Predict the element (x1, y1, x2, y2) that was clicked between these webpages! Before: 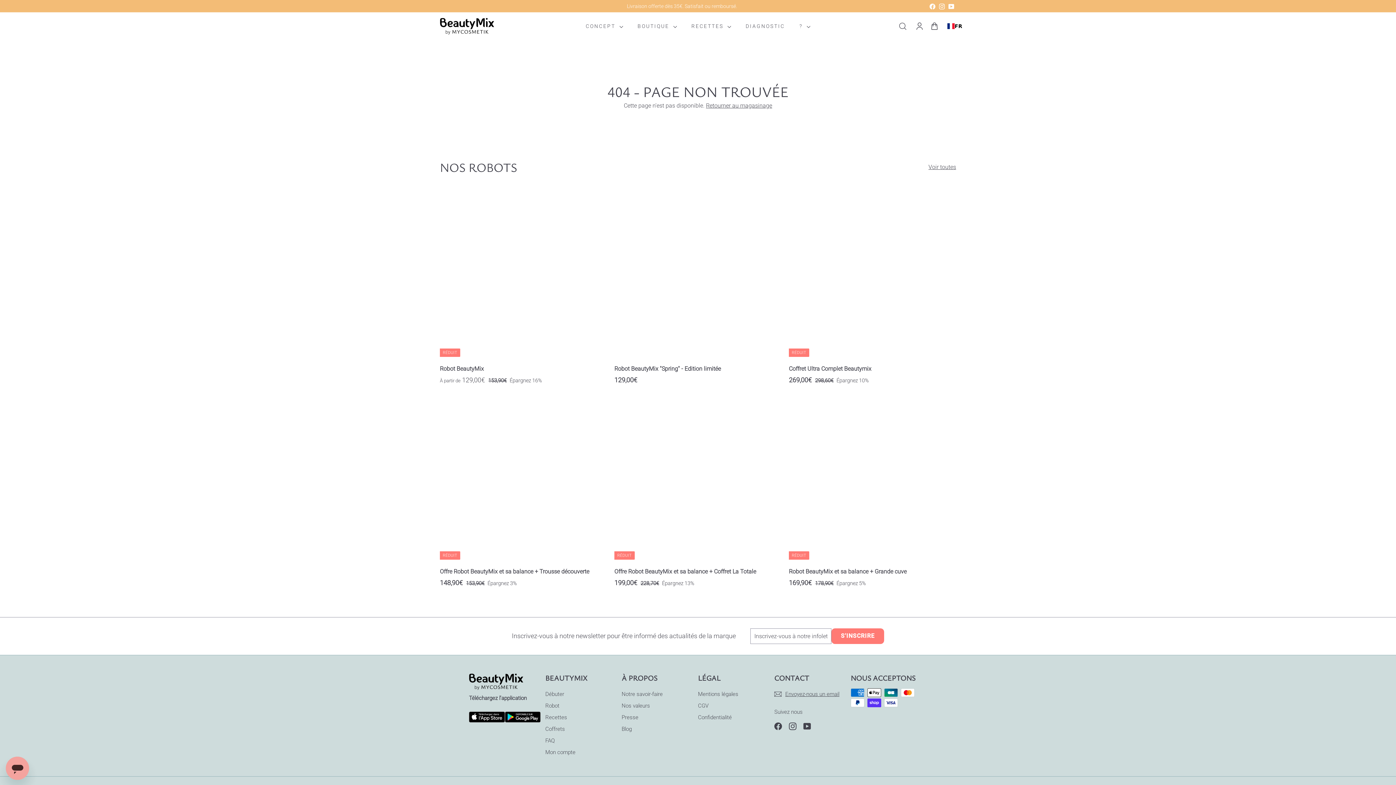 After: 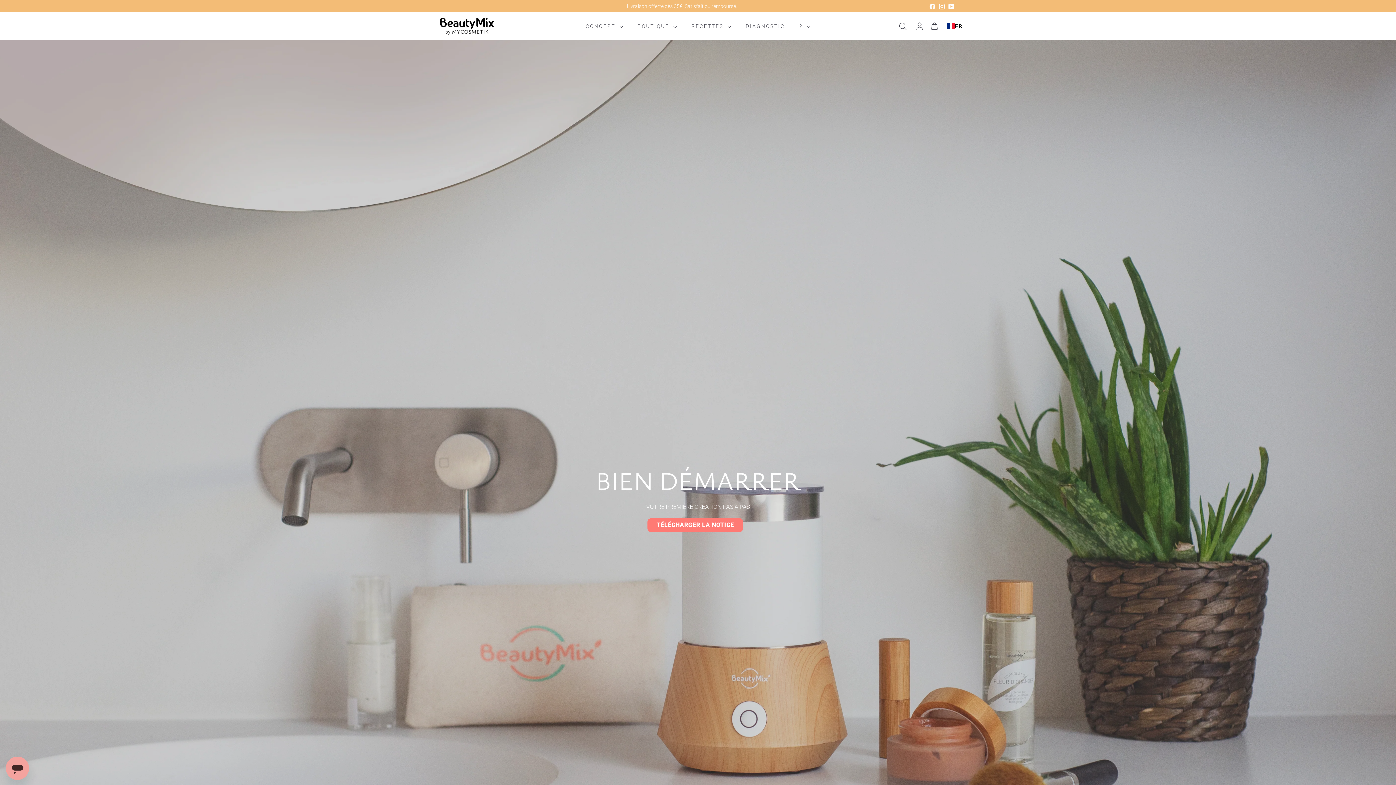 Action: bbox: (545, 688, 564, 700) label: Débuter